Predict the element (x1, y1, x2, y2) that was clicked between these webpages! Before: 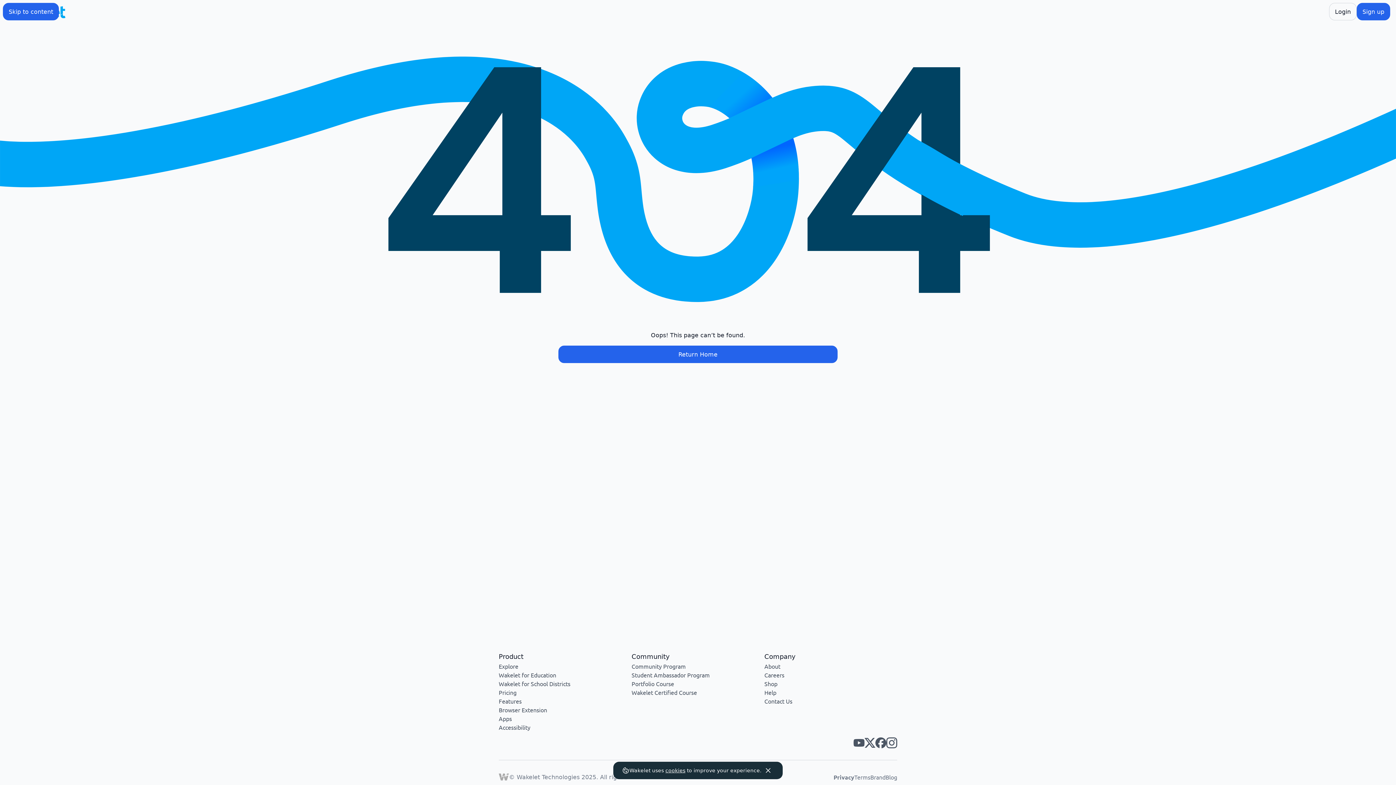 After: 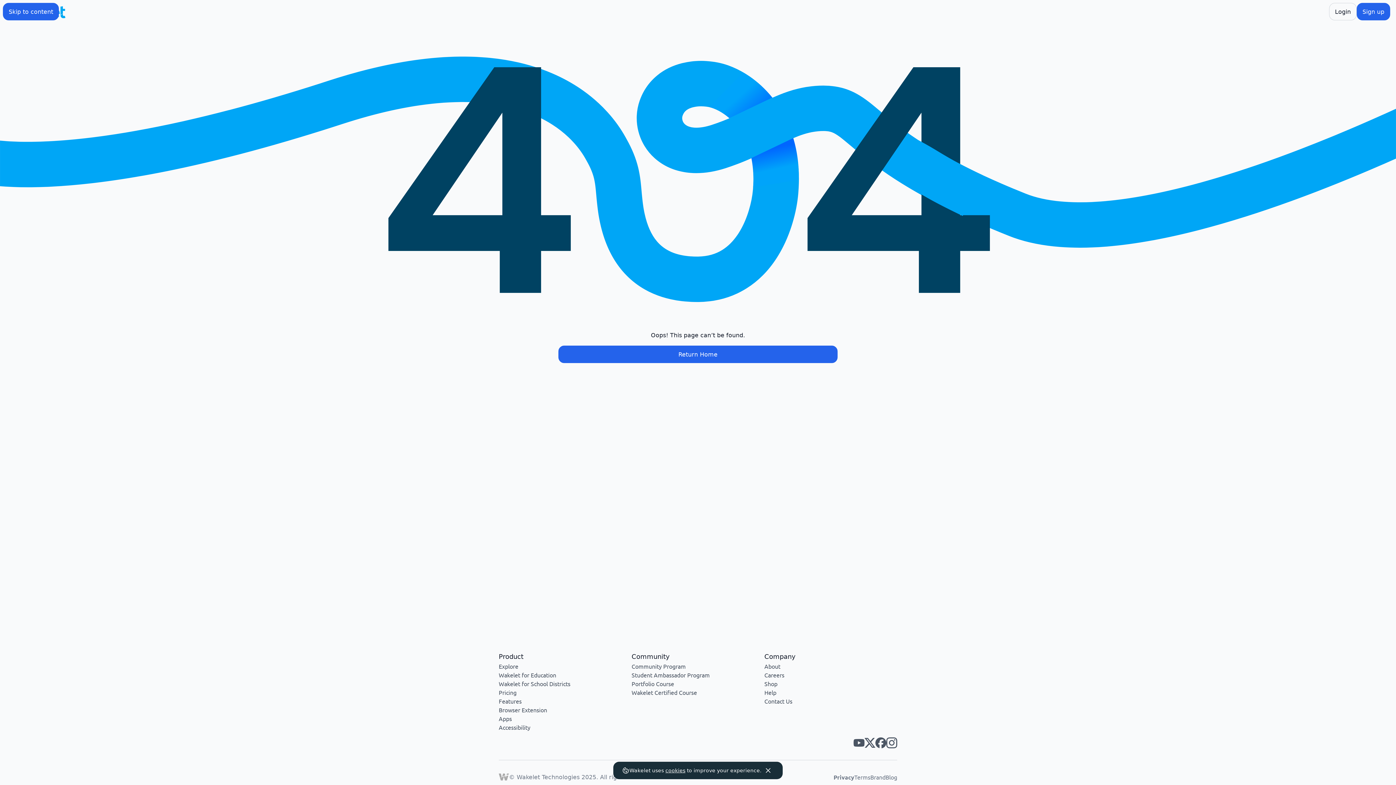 Action: label: Wakelet instagram bbox: (886, 737, 897, 748)